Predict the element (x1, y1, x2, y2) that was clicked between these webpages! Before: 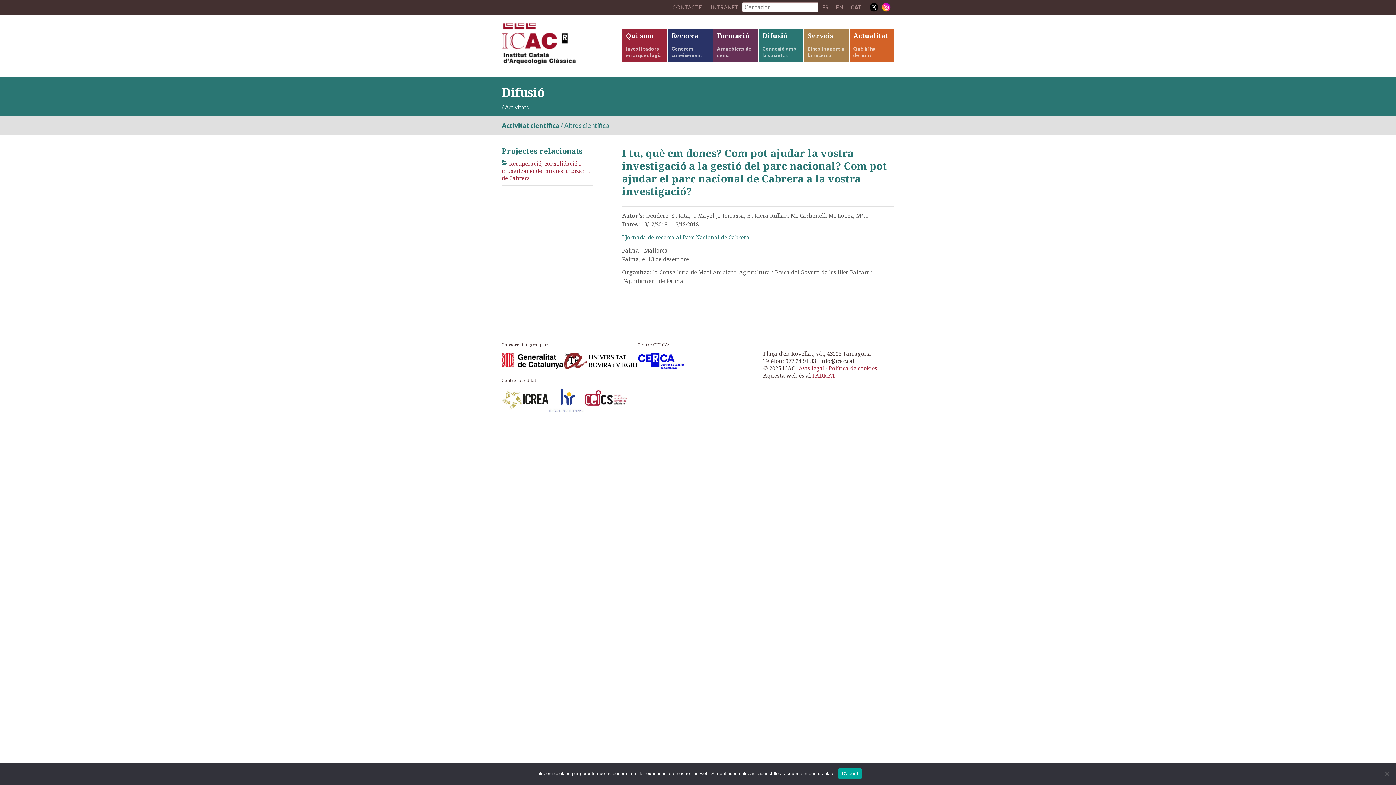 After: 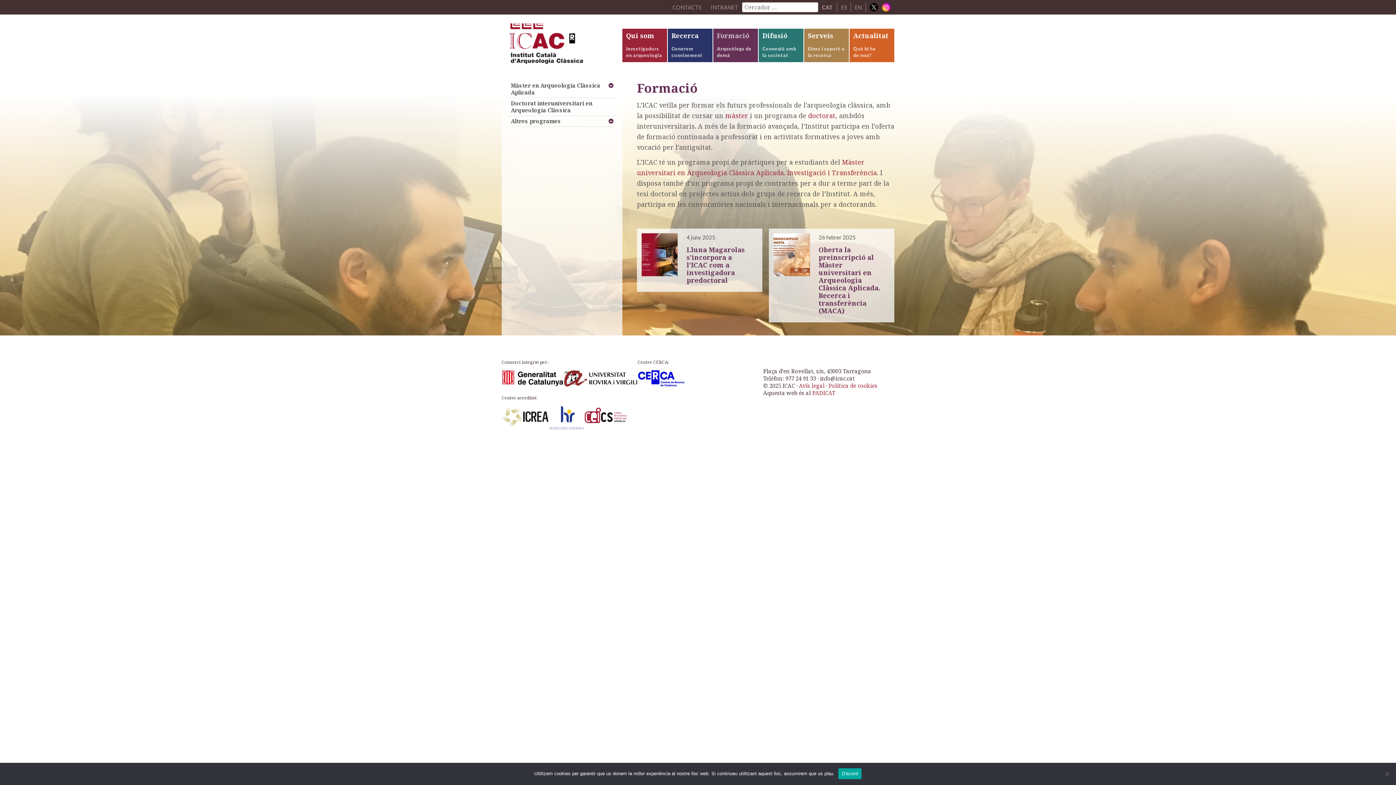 Action: bbox: (713, 28, 758, 62) label: Formació
Arqueòlegs de demà